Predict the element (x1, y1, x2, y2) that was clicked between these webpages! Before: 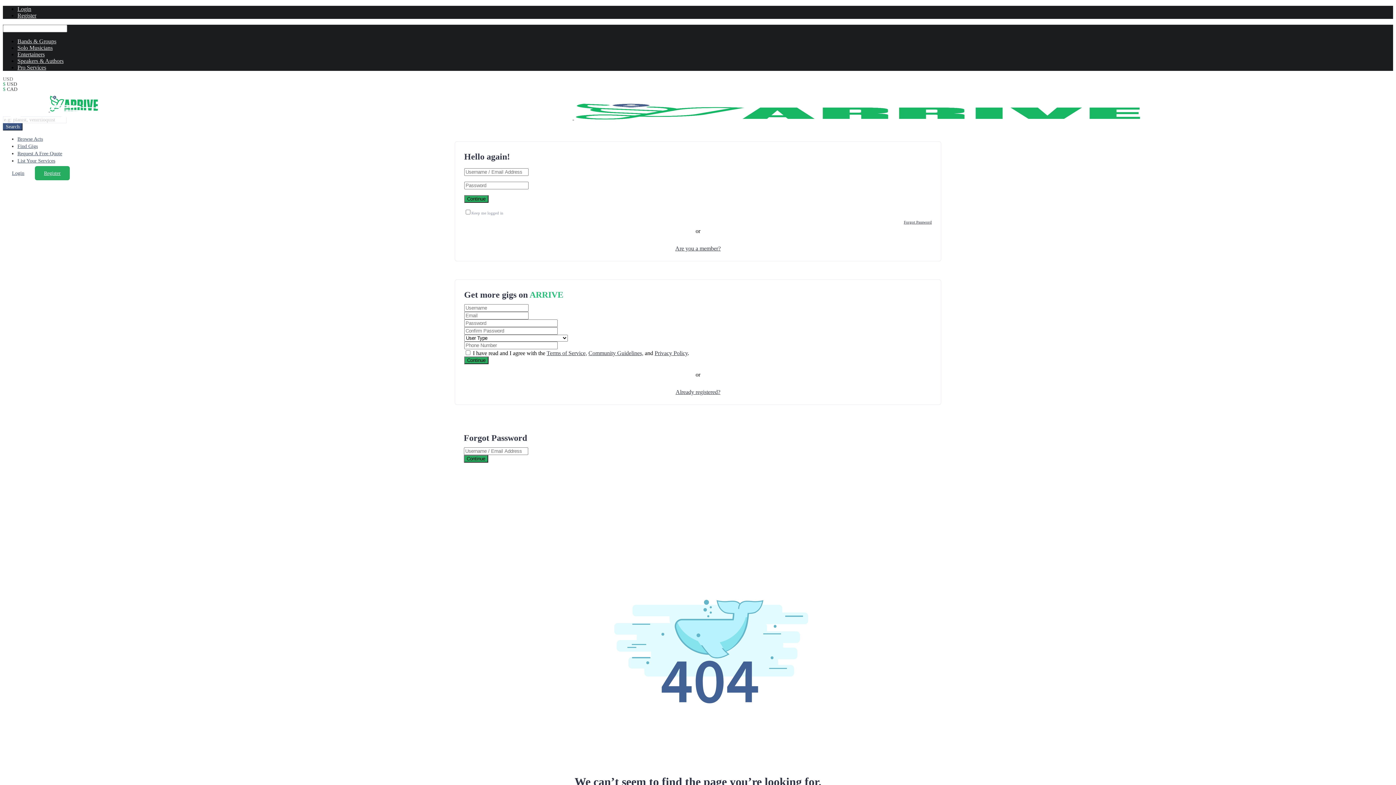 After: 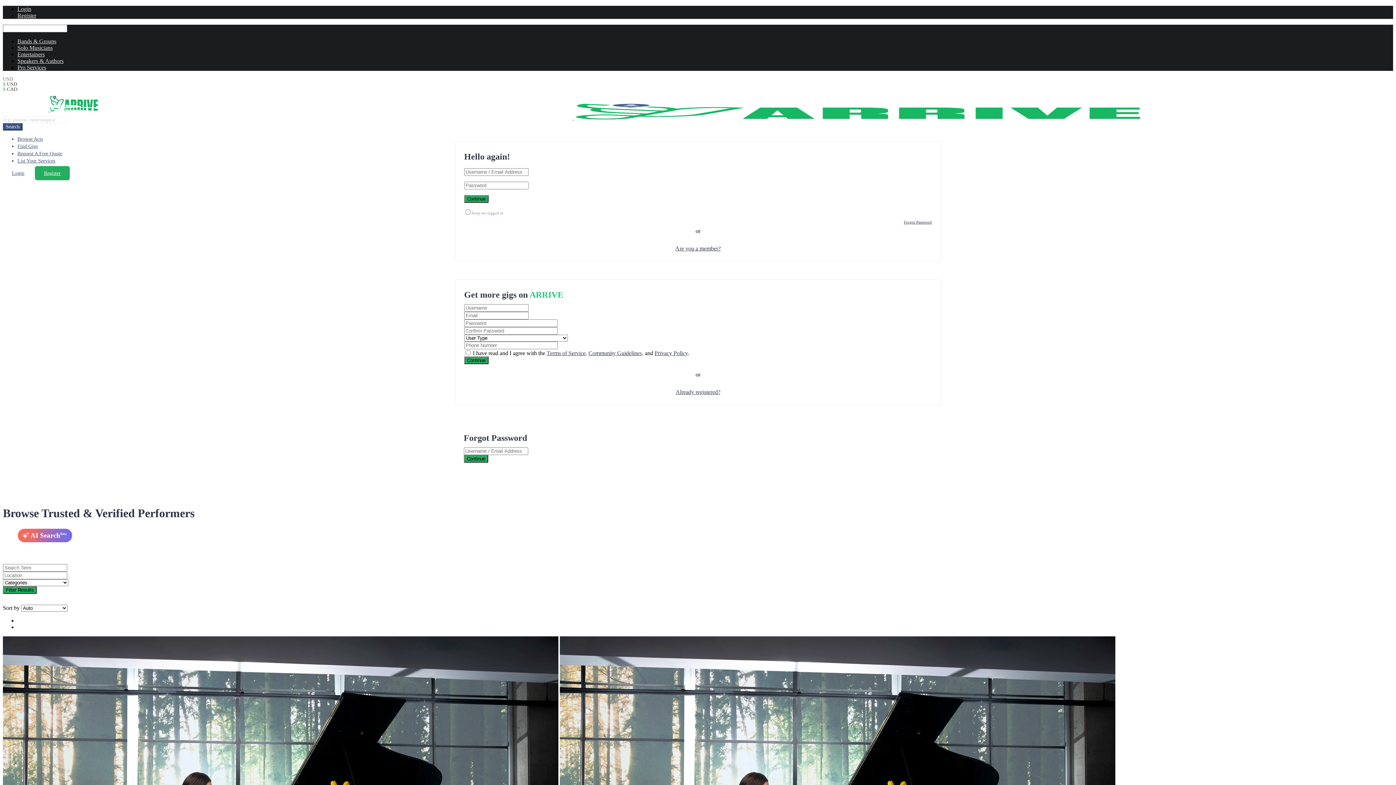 Action: bbox: (17, 136, 42, 141) label: Browse Acts